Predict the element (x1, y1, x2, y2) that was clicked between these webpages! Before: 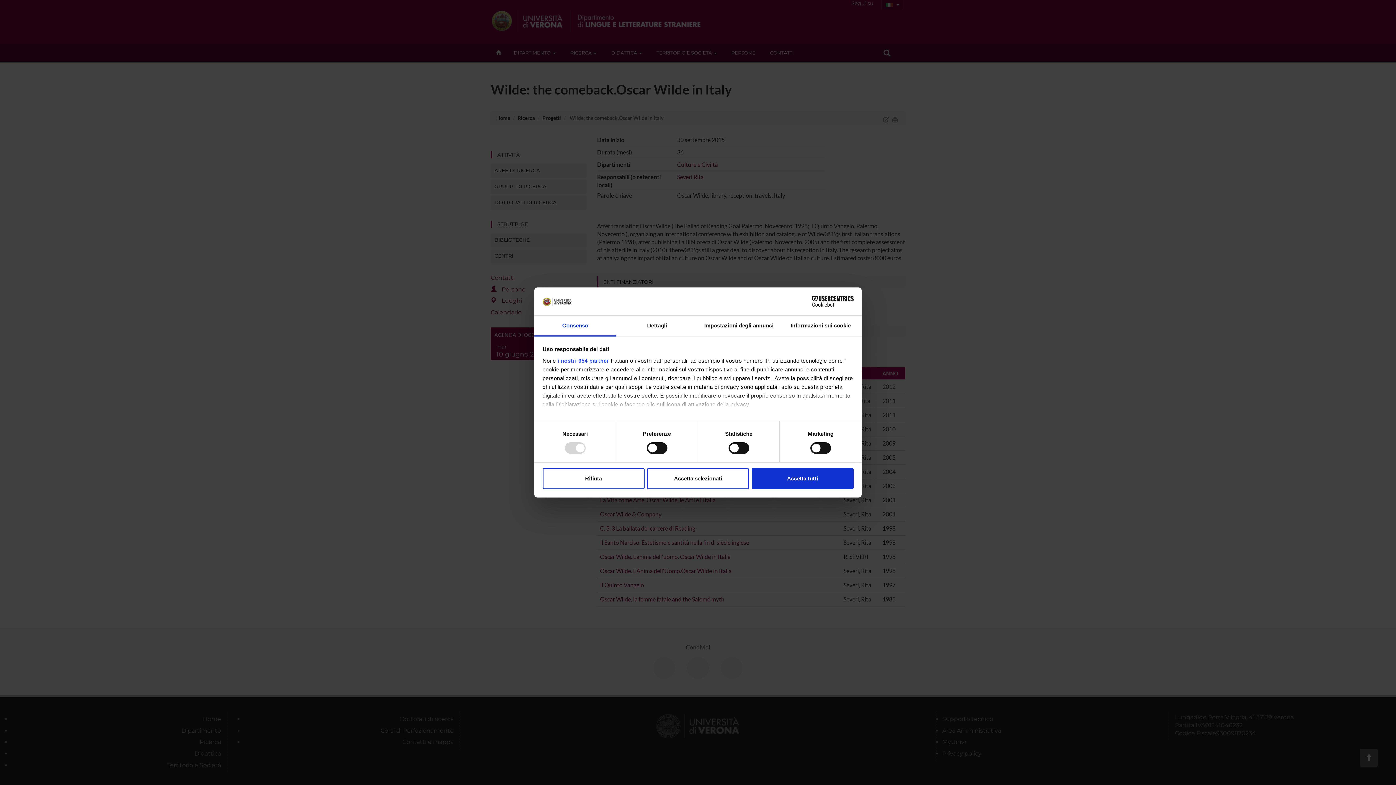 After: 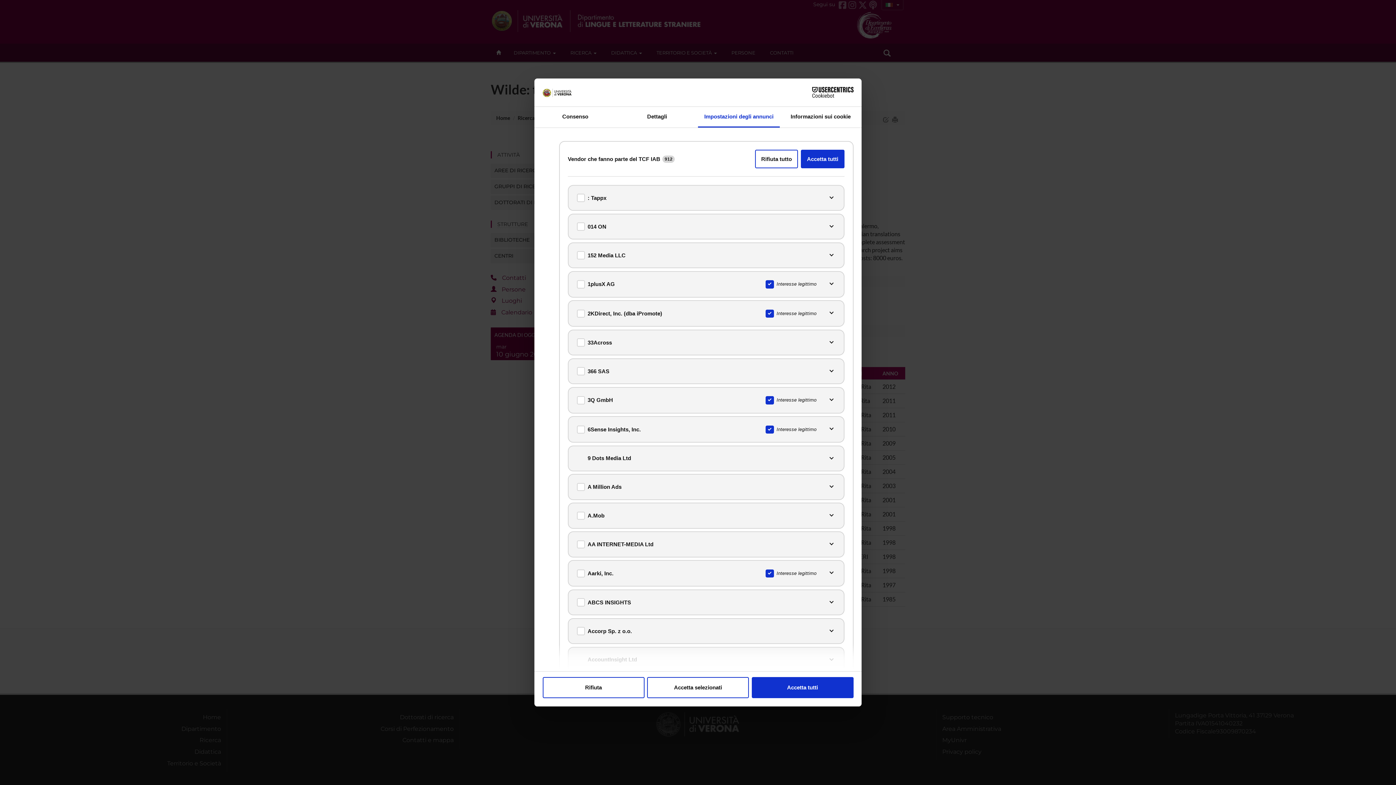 Action: label: i nostri 954 partner bbox: (557, 357, 609, 363)